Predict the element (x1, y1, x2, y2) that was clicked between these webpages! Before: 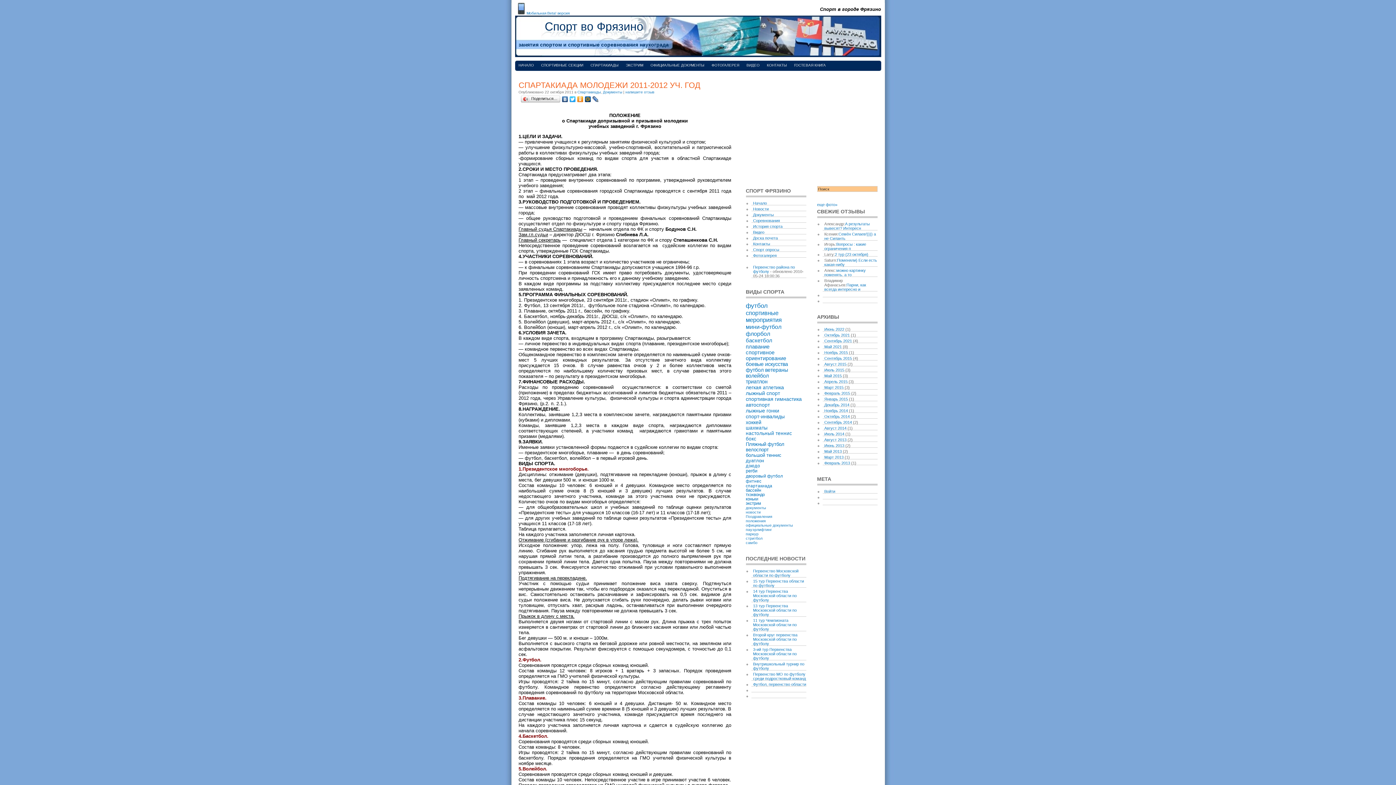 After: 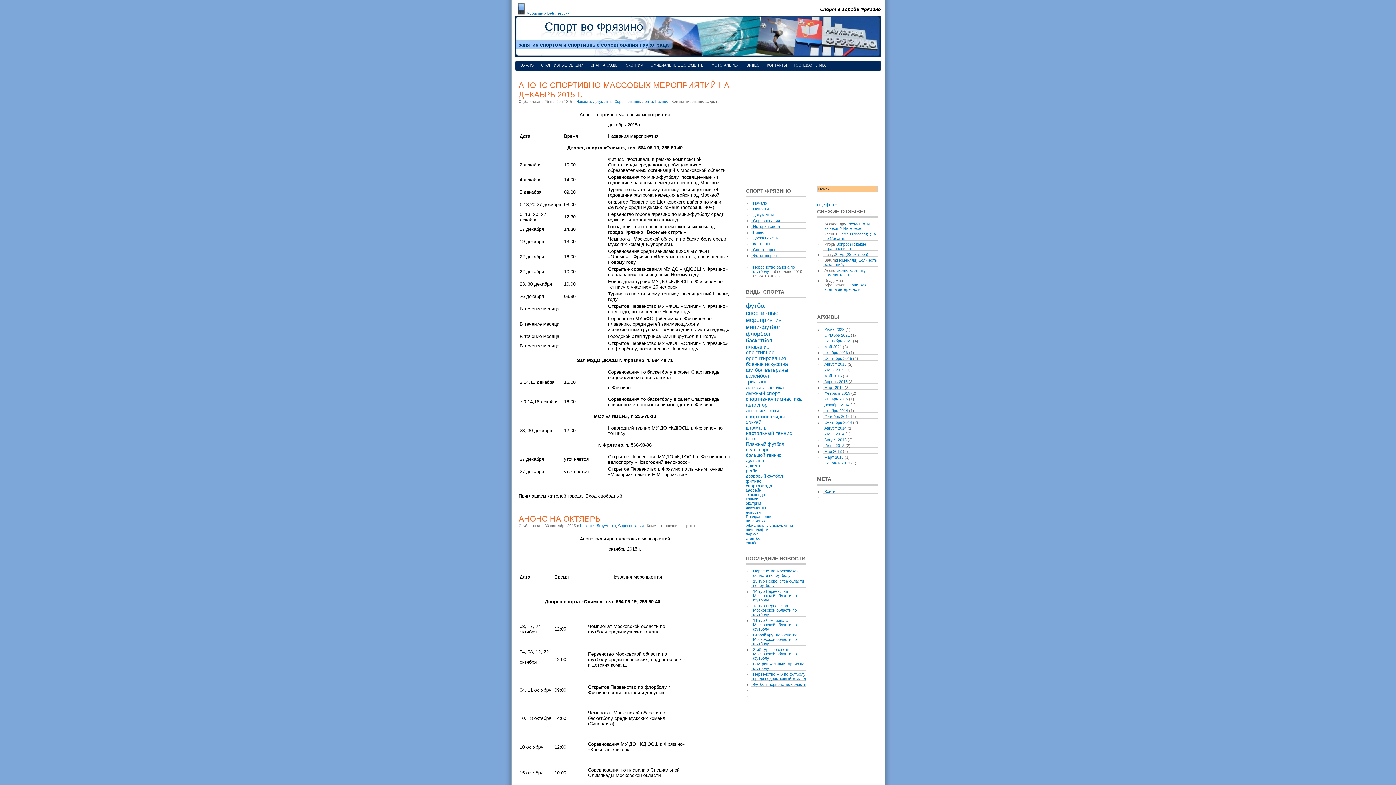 Action: label: Документы bbox: (753, 212, 774, 217)